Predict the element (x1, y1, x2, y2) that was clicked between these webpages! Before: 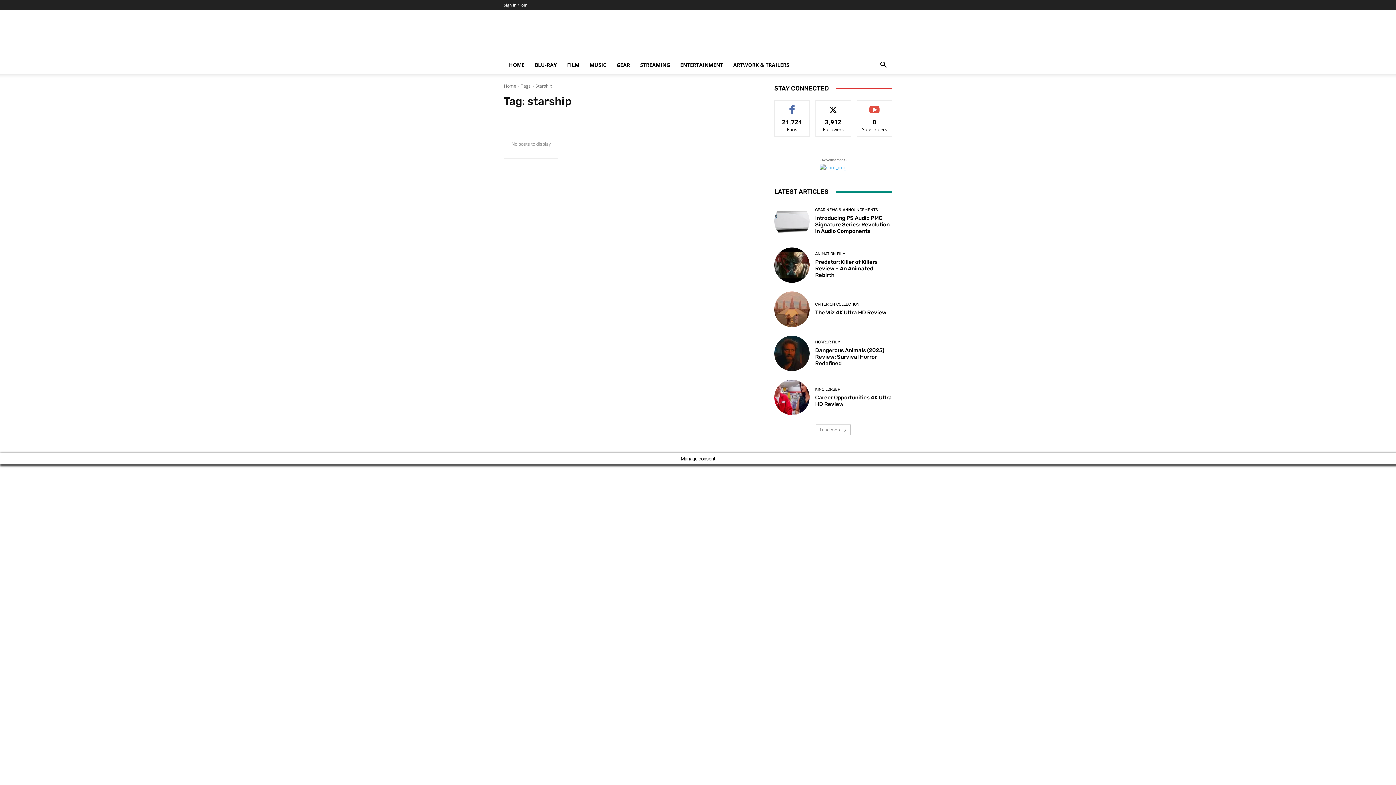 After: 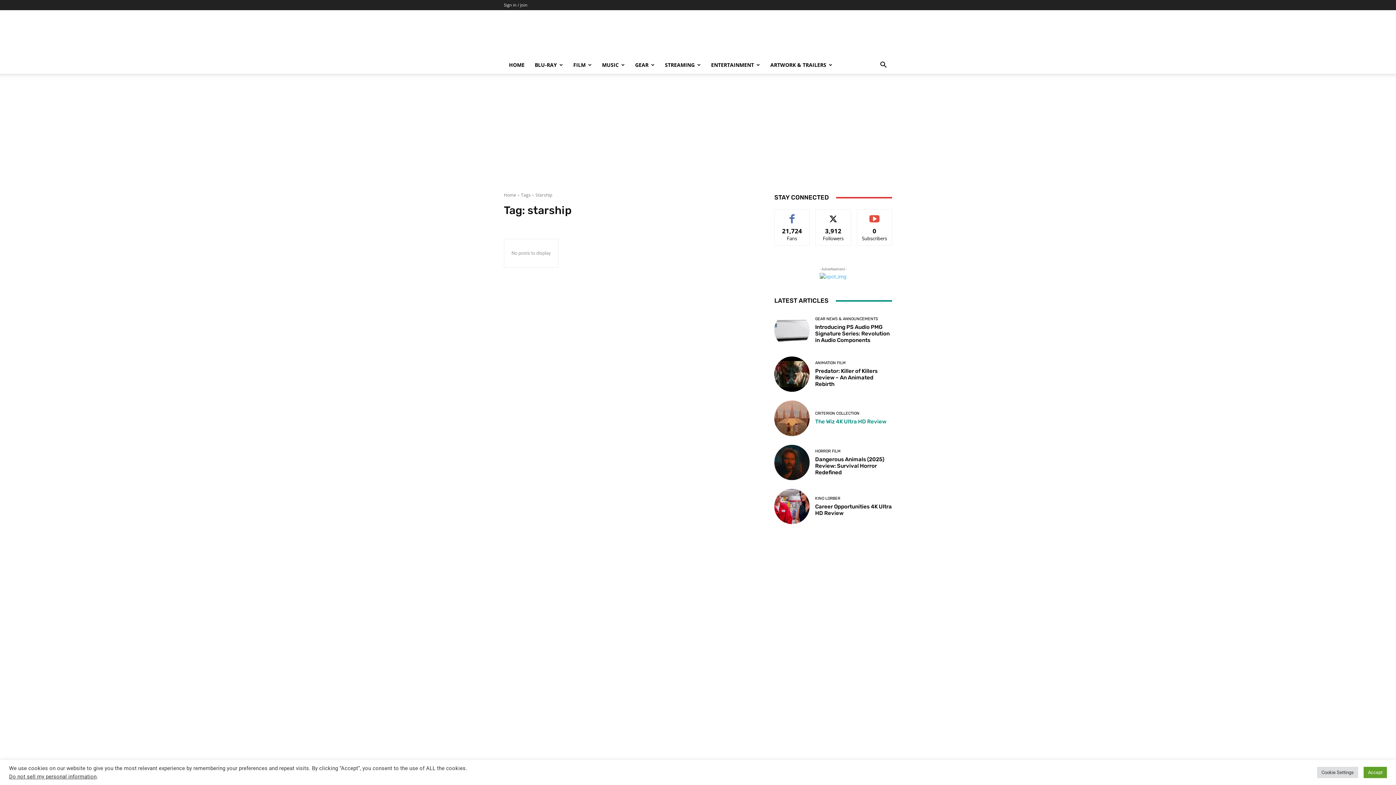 Action: bbox: (816, 424, 850, 435) label: Load more